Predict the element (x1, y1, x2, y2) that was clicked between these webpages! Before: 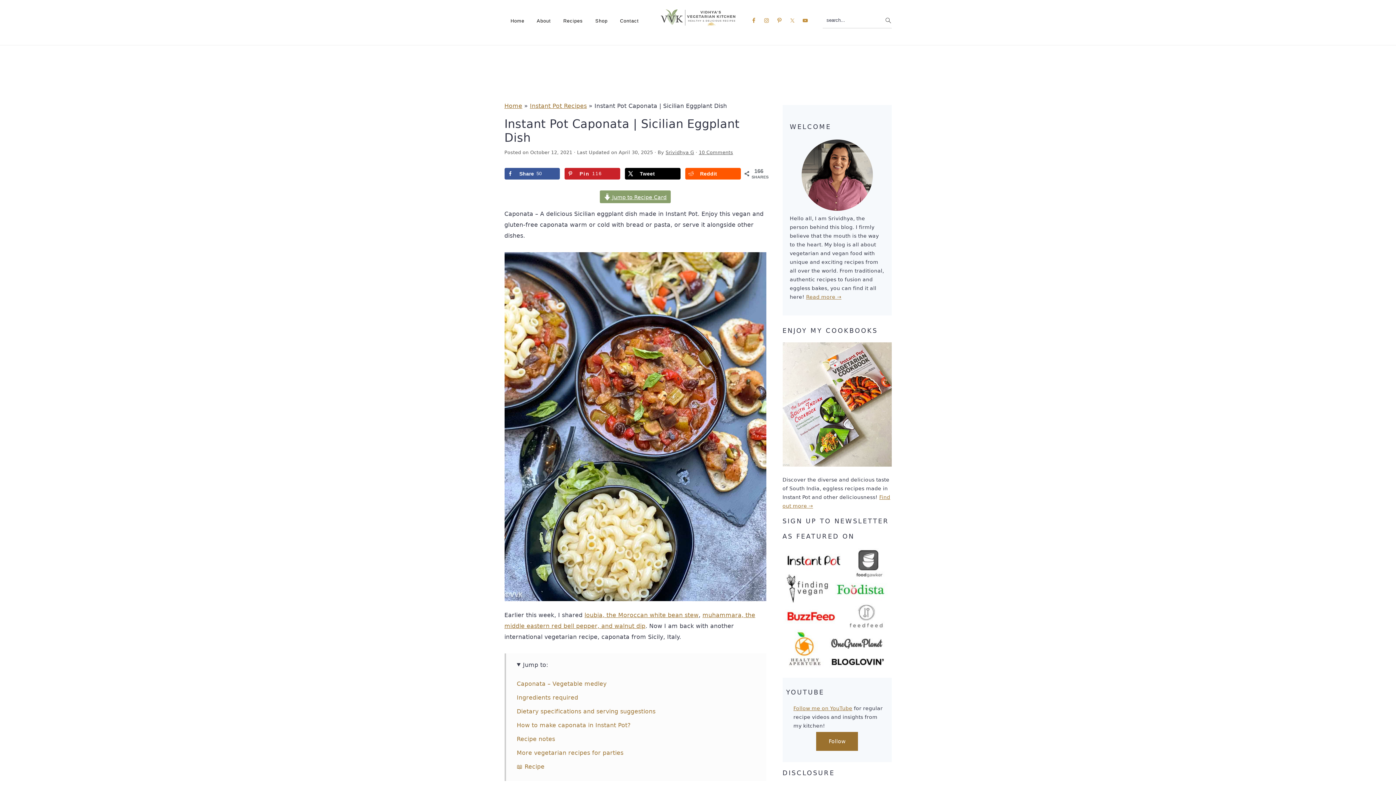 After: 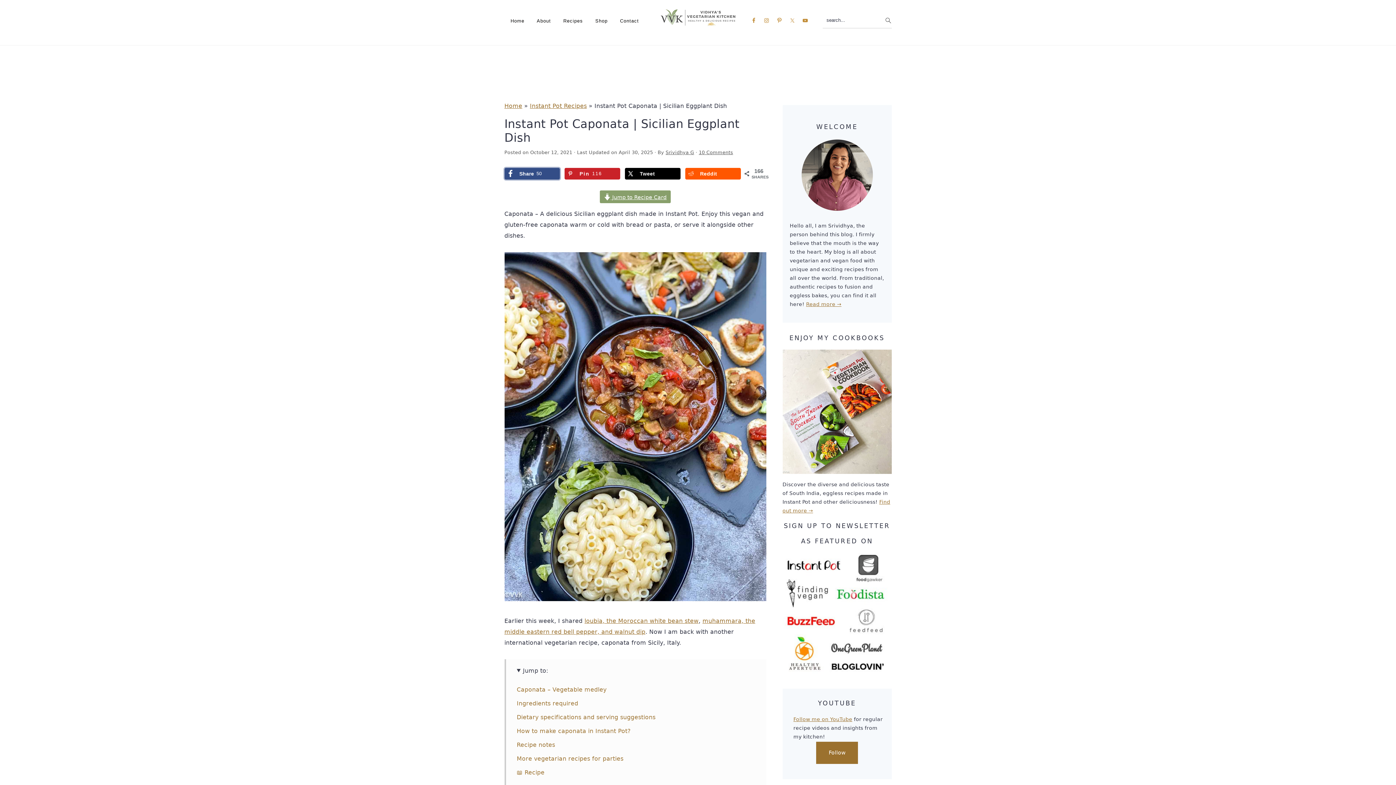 Action: bbox: (504, 168, 560, 179) label: Share on Facebook